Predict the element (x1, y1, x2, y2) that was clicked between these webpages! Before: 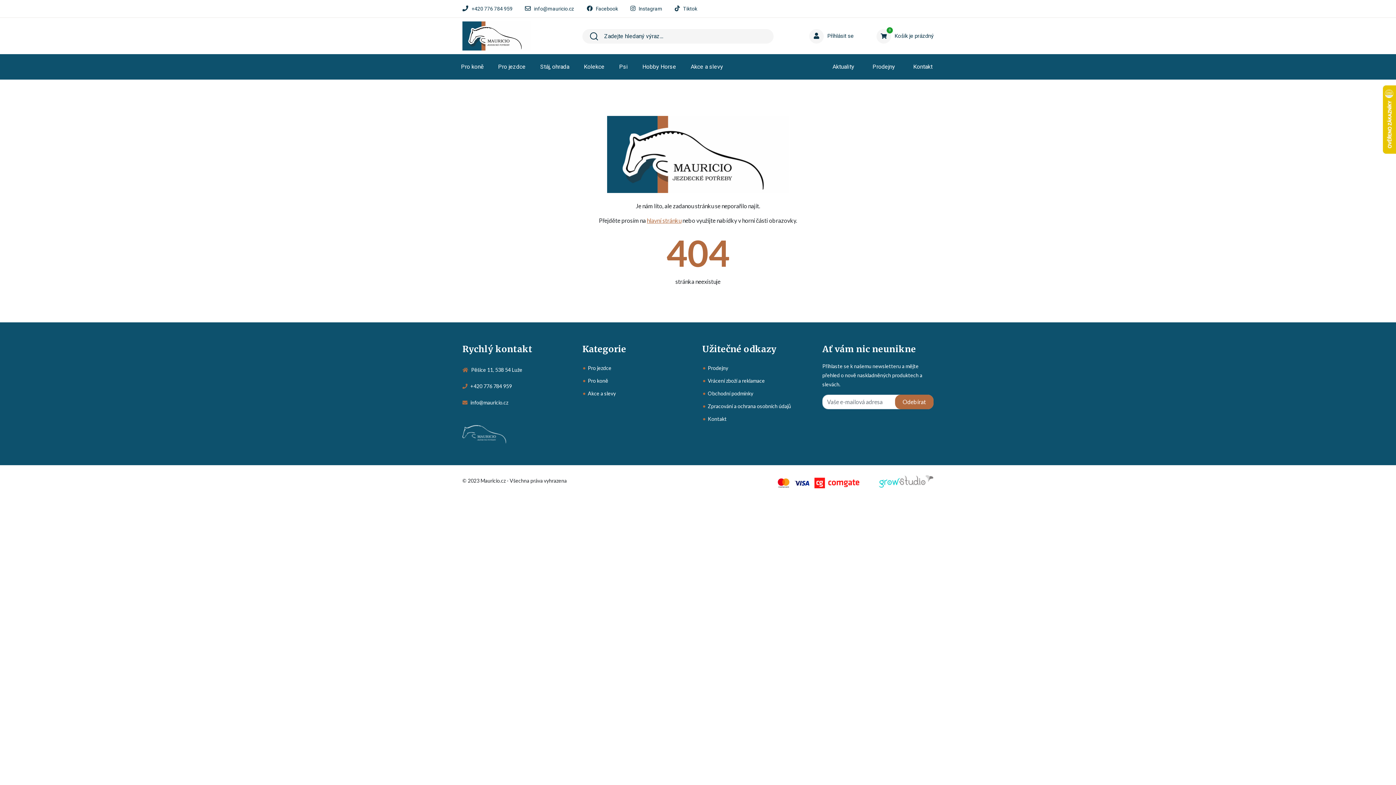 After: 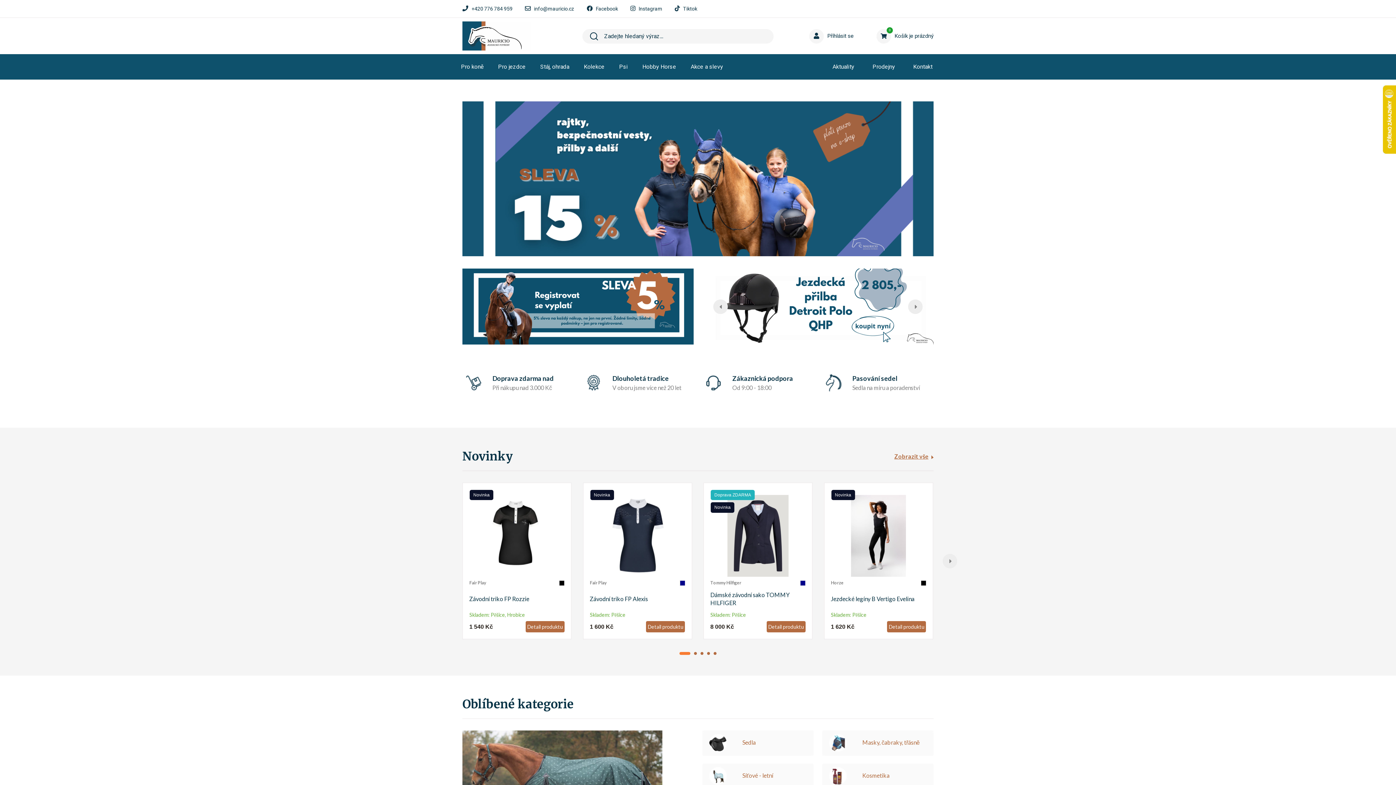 Action: bbox: (462, 32, 531, 38)